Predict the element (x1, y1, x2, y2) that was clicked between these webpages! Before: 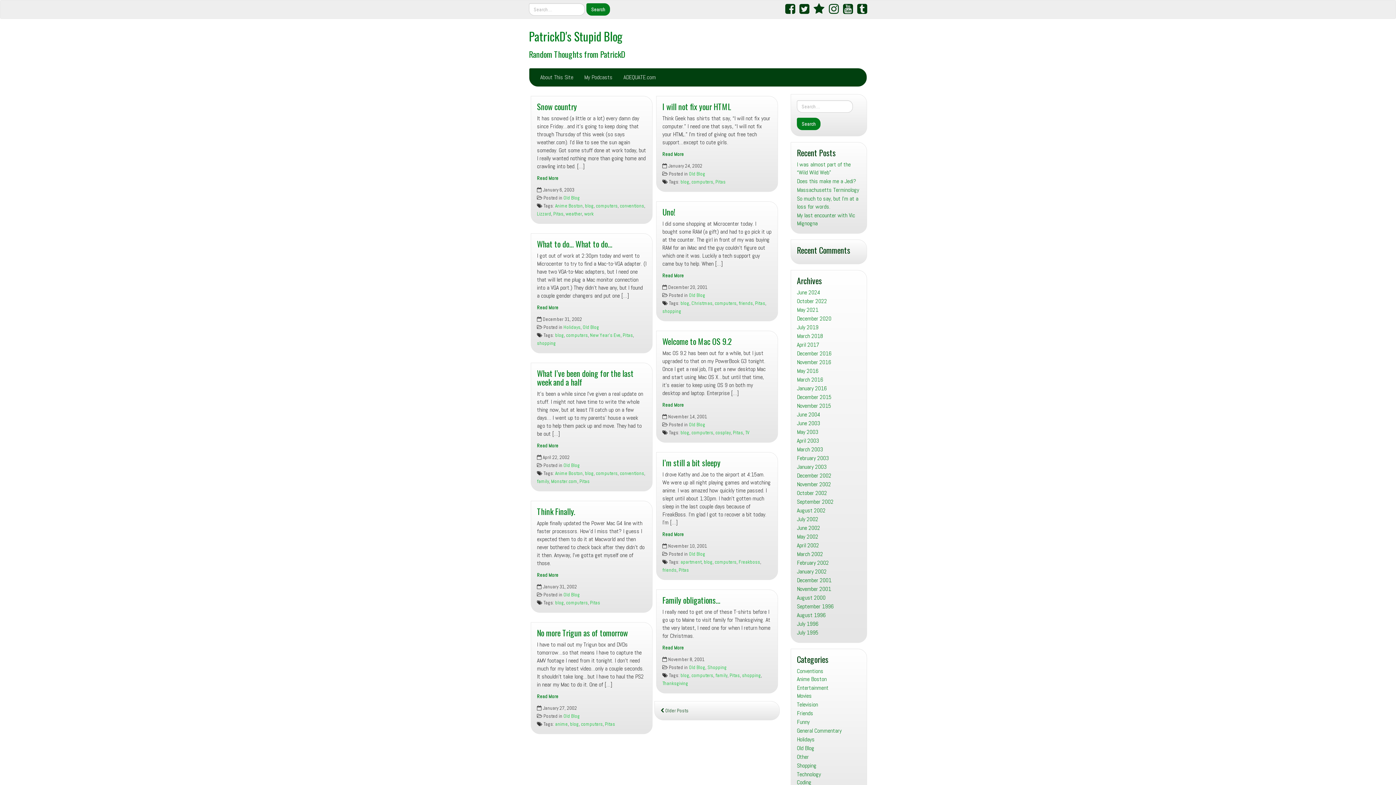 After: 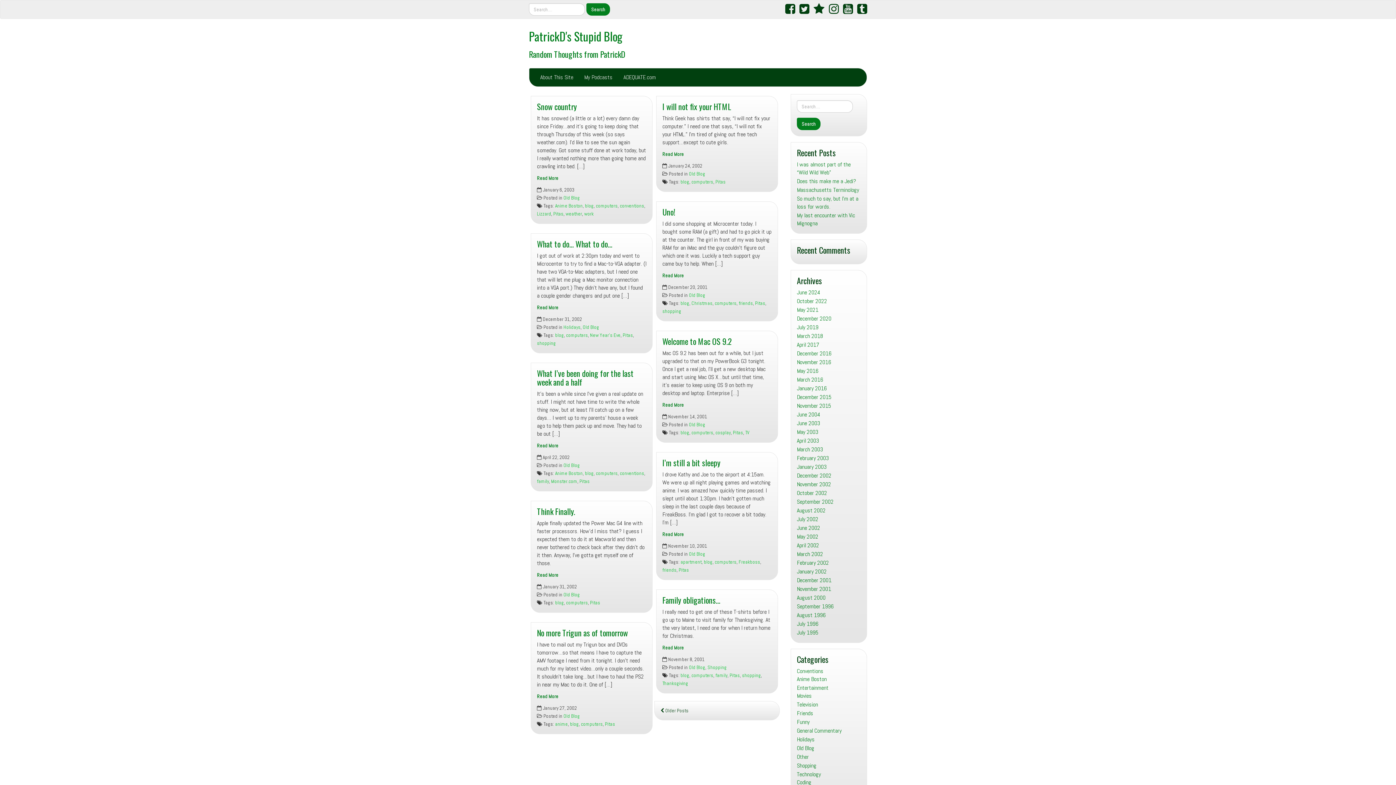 Action: bbox: (714, 300, 736, 306) label: computers